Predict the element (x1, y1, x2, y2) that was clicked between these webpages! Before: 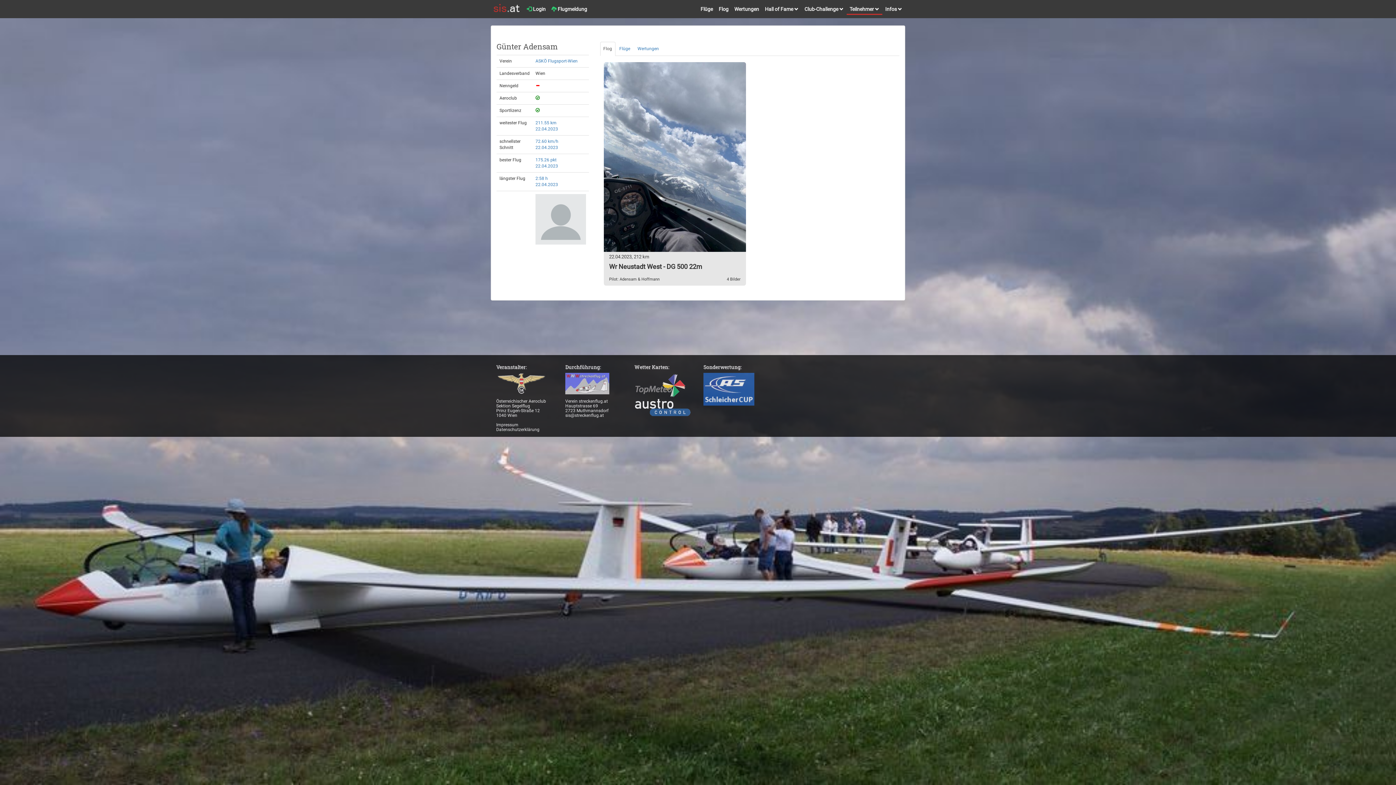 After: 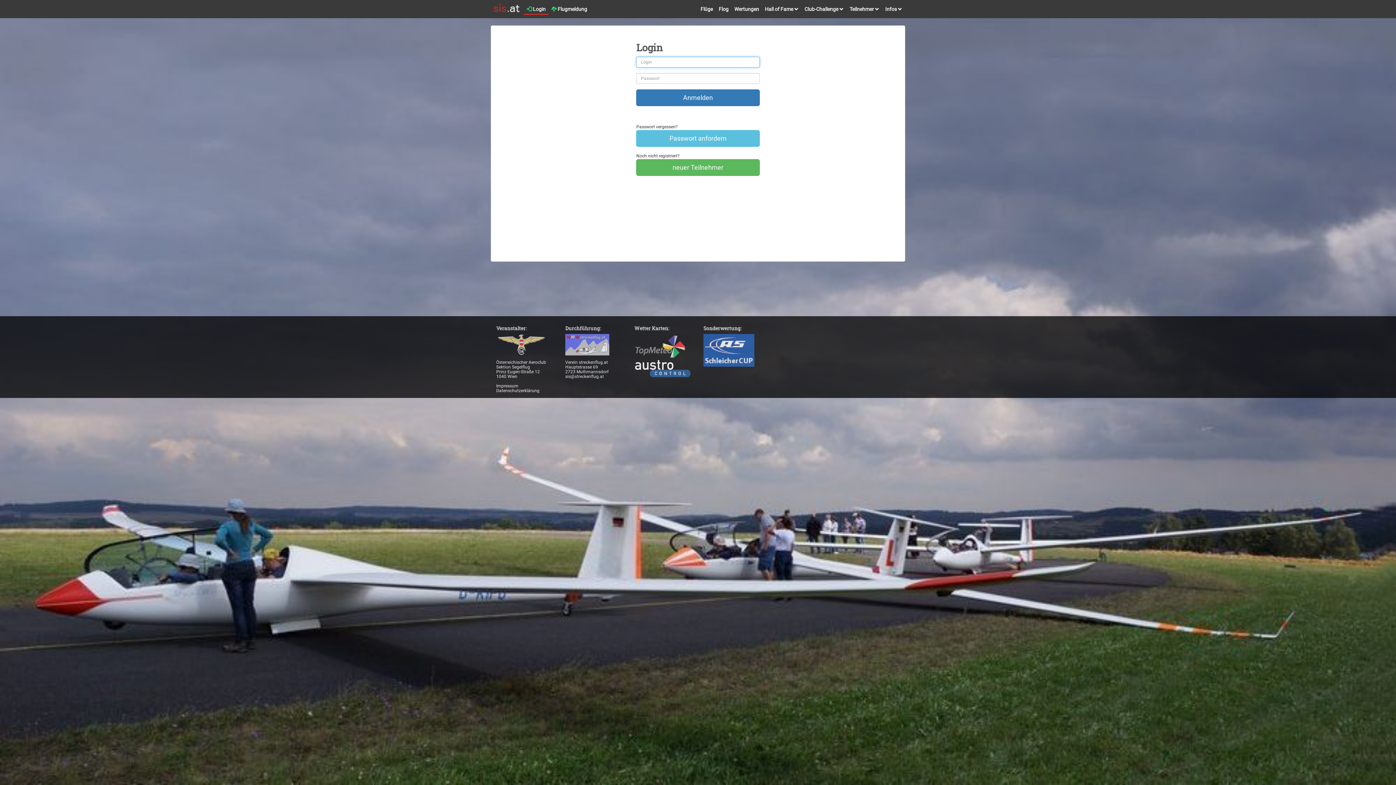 Action: bbox: (524, 0, 548, 18) label:  Login